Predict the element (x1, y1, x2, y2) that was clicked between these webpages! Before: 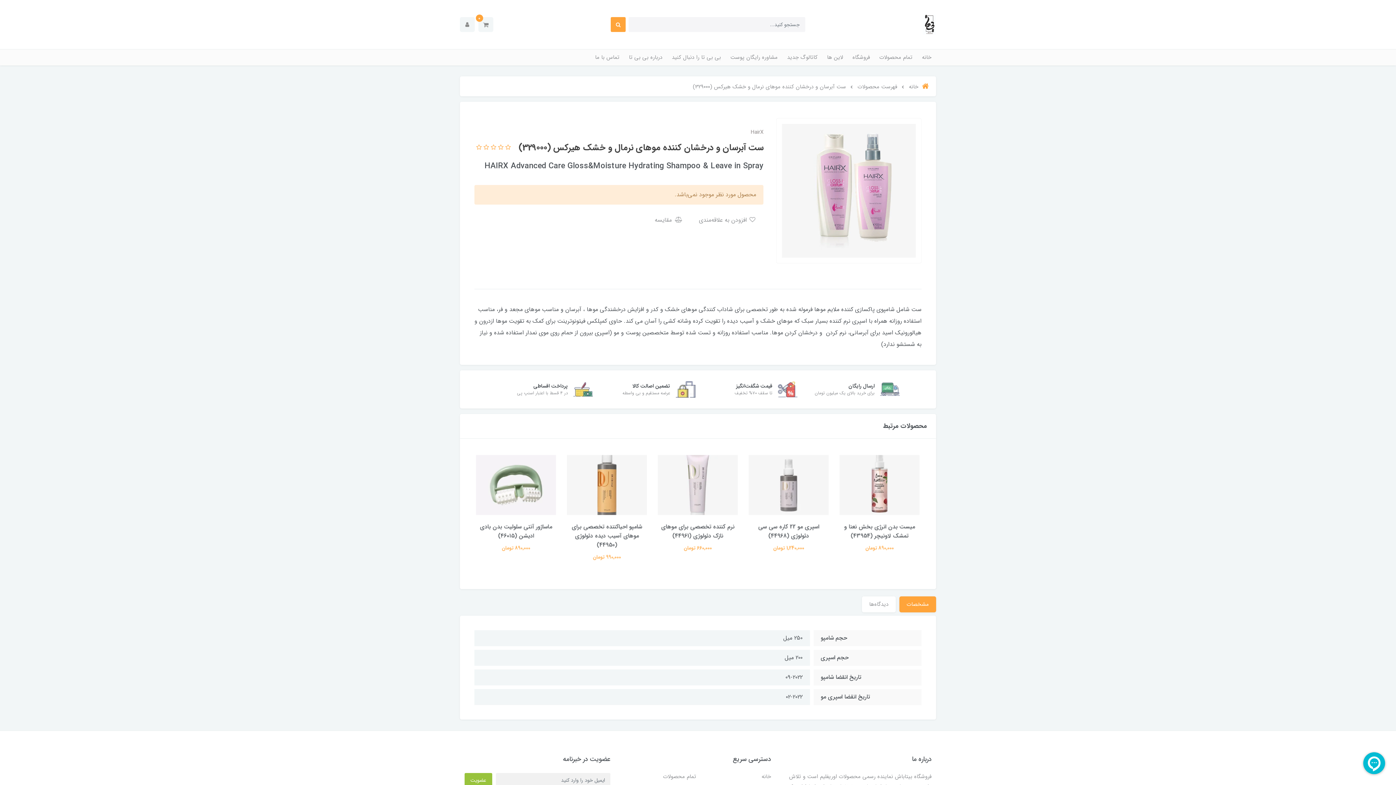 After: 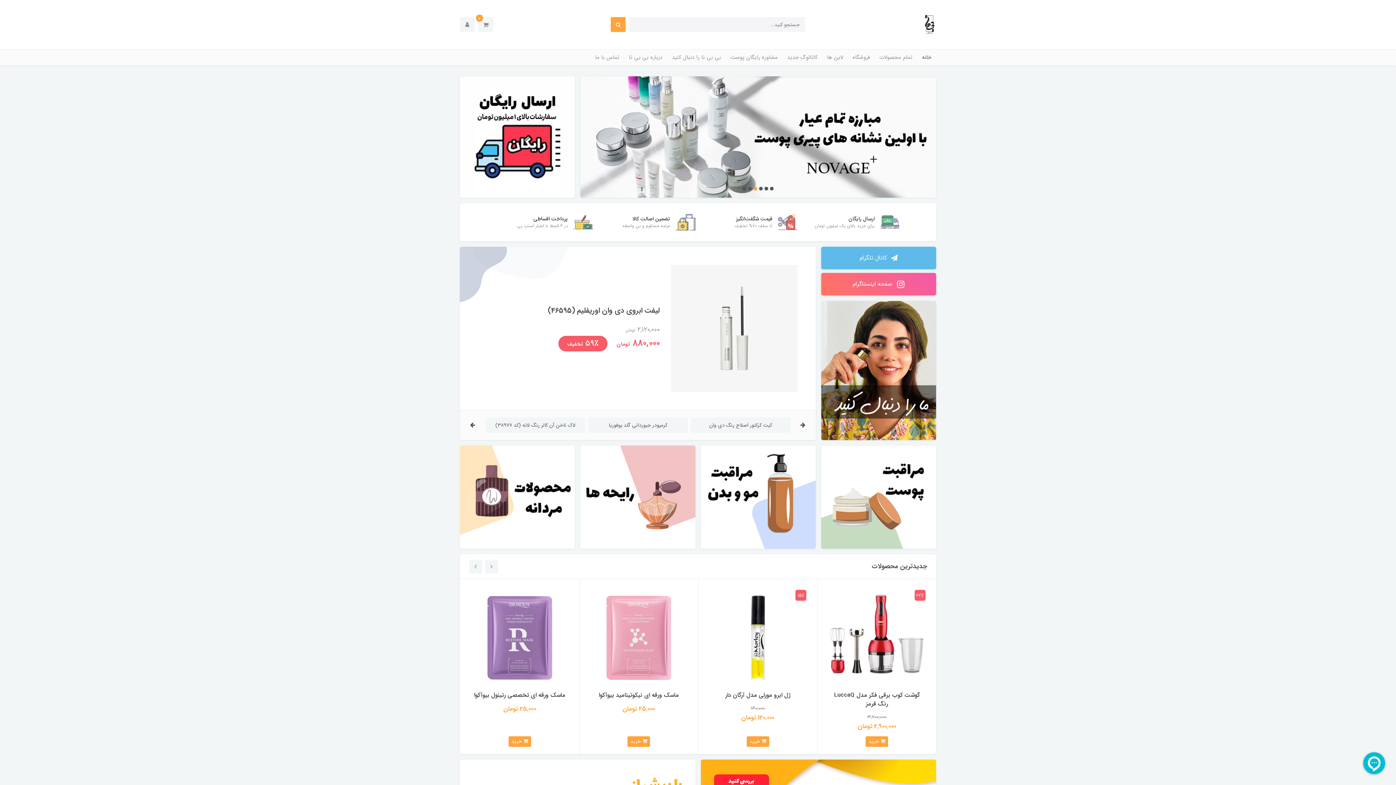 Action: label: خانه bbox: (917, 49, 936, 65)